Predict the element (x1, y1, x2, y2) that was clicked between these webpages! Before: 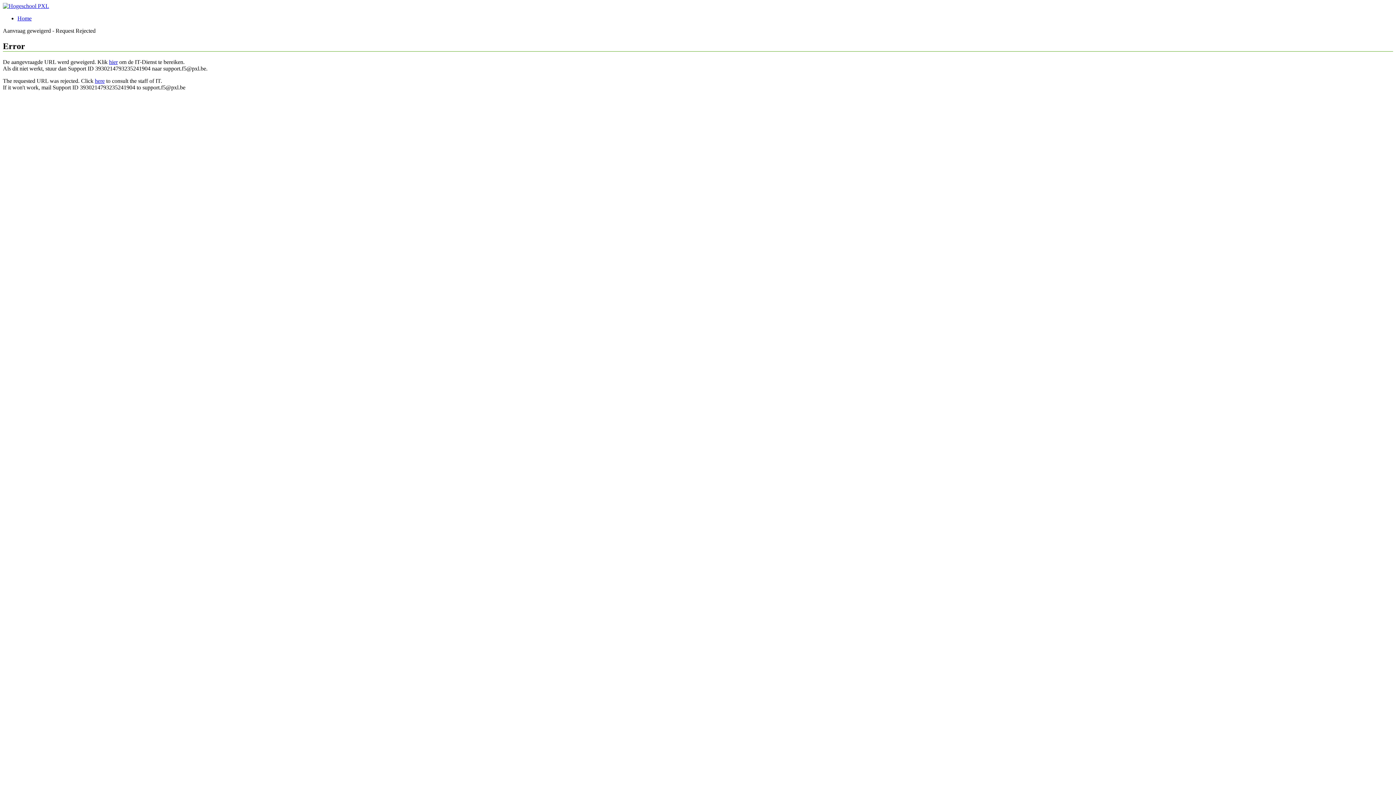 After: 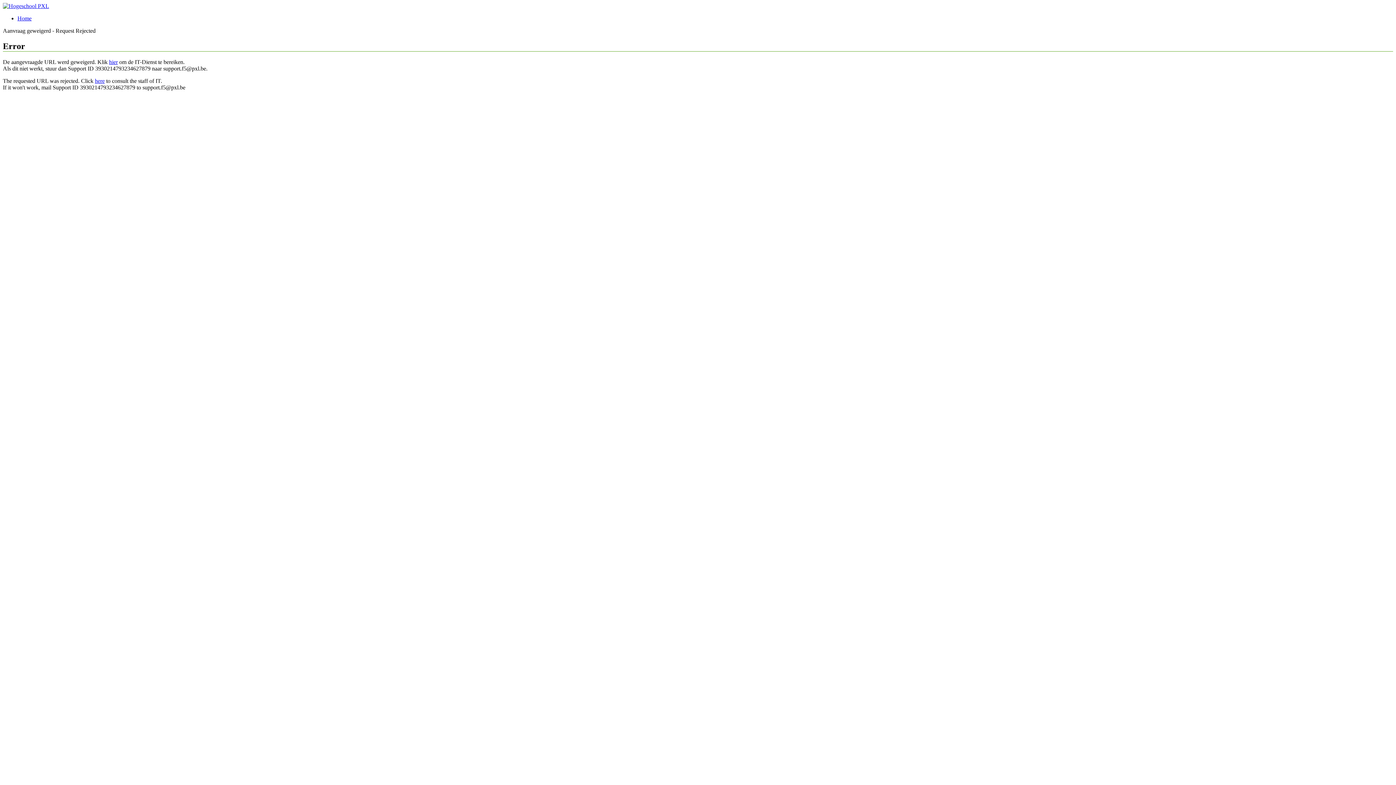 Action: label: Home bbox: (17, 15, 31, 21)